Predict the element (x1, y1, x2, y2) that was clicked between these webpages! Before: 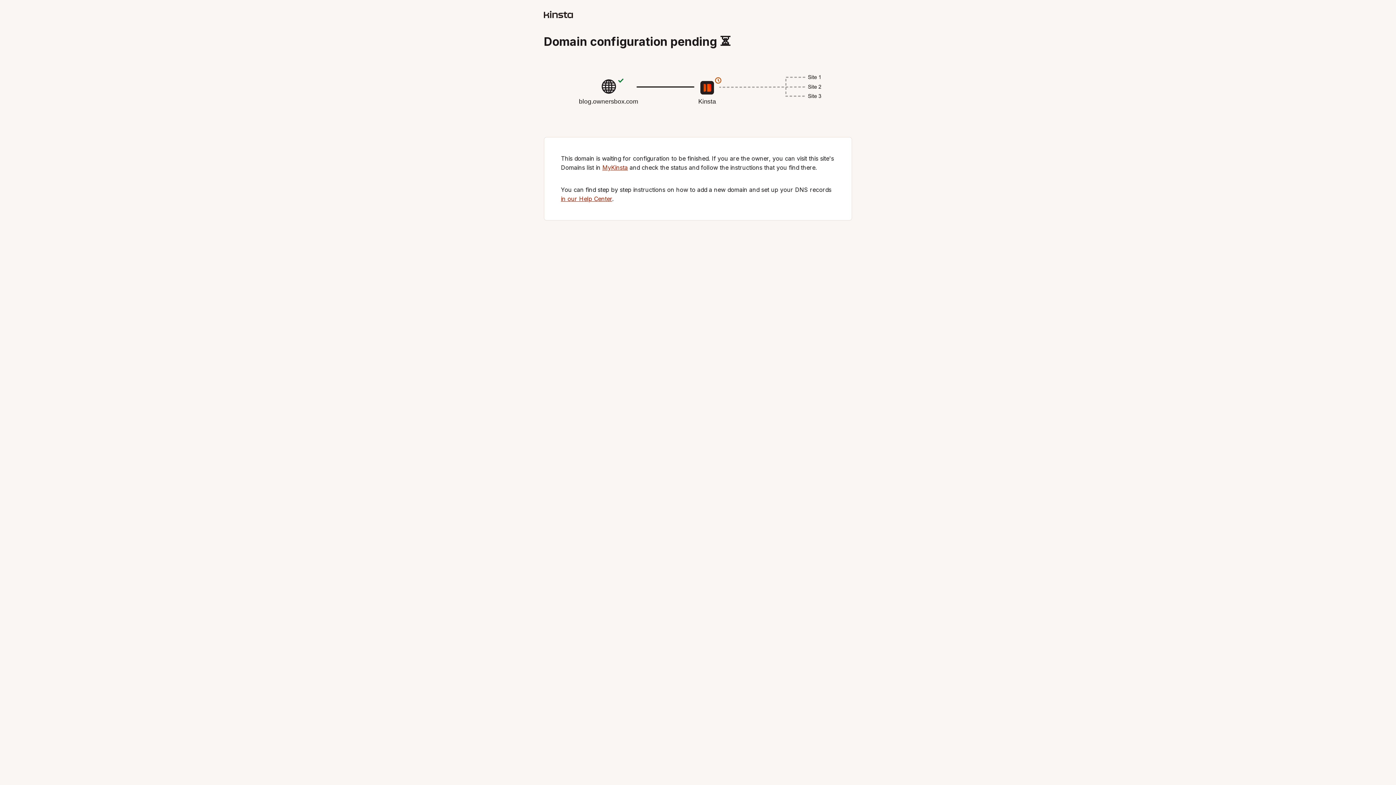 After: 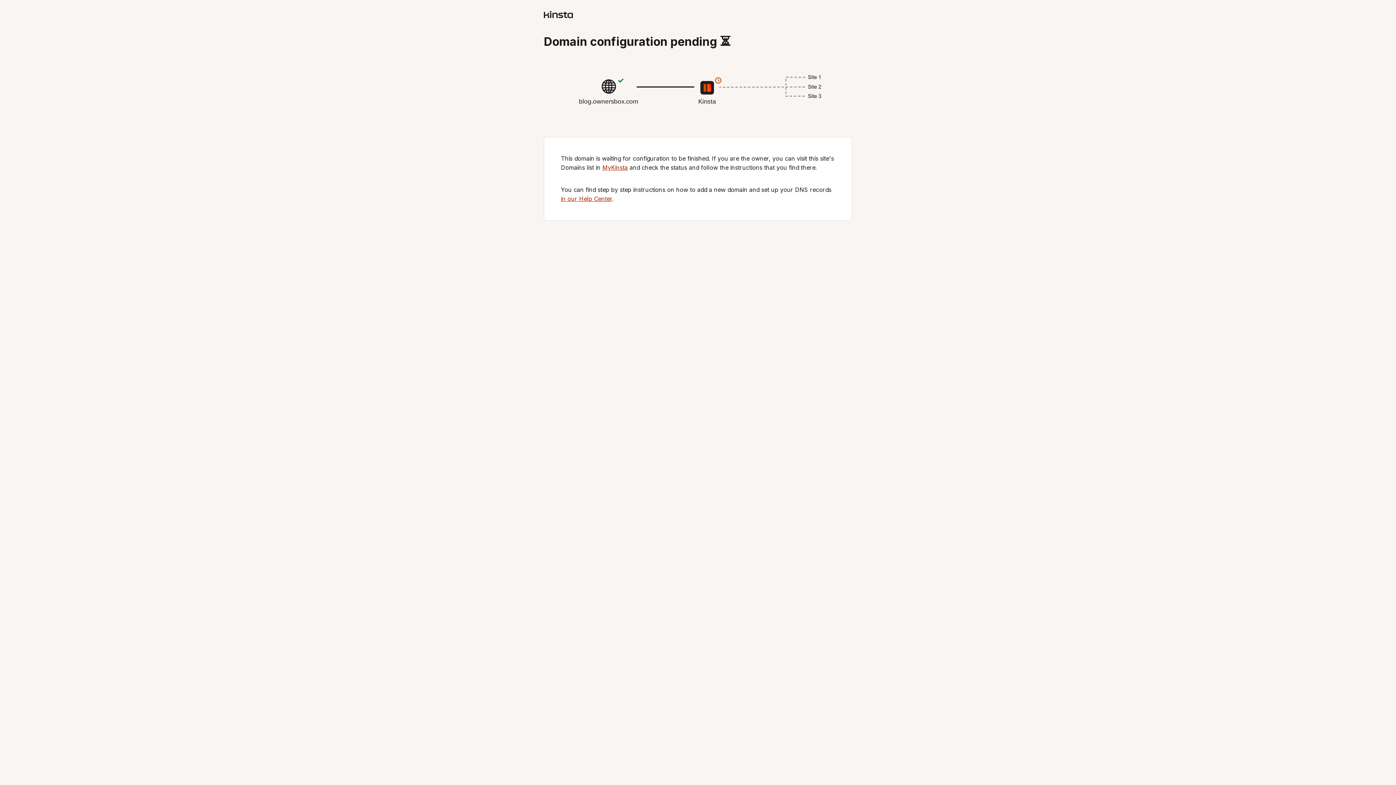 Action: bbox: (544, 12, 573, 19)